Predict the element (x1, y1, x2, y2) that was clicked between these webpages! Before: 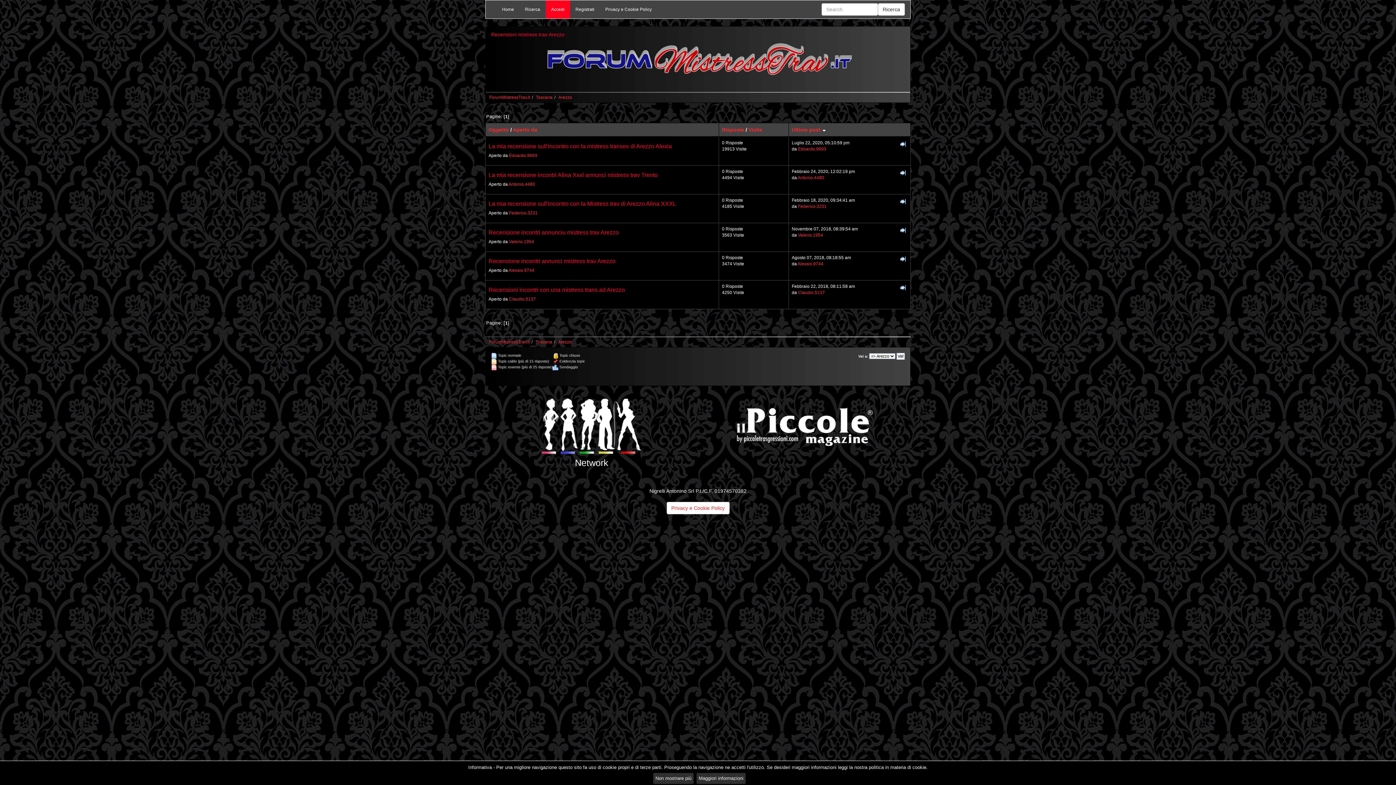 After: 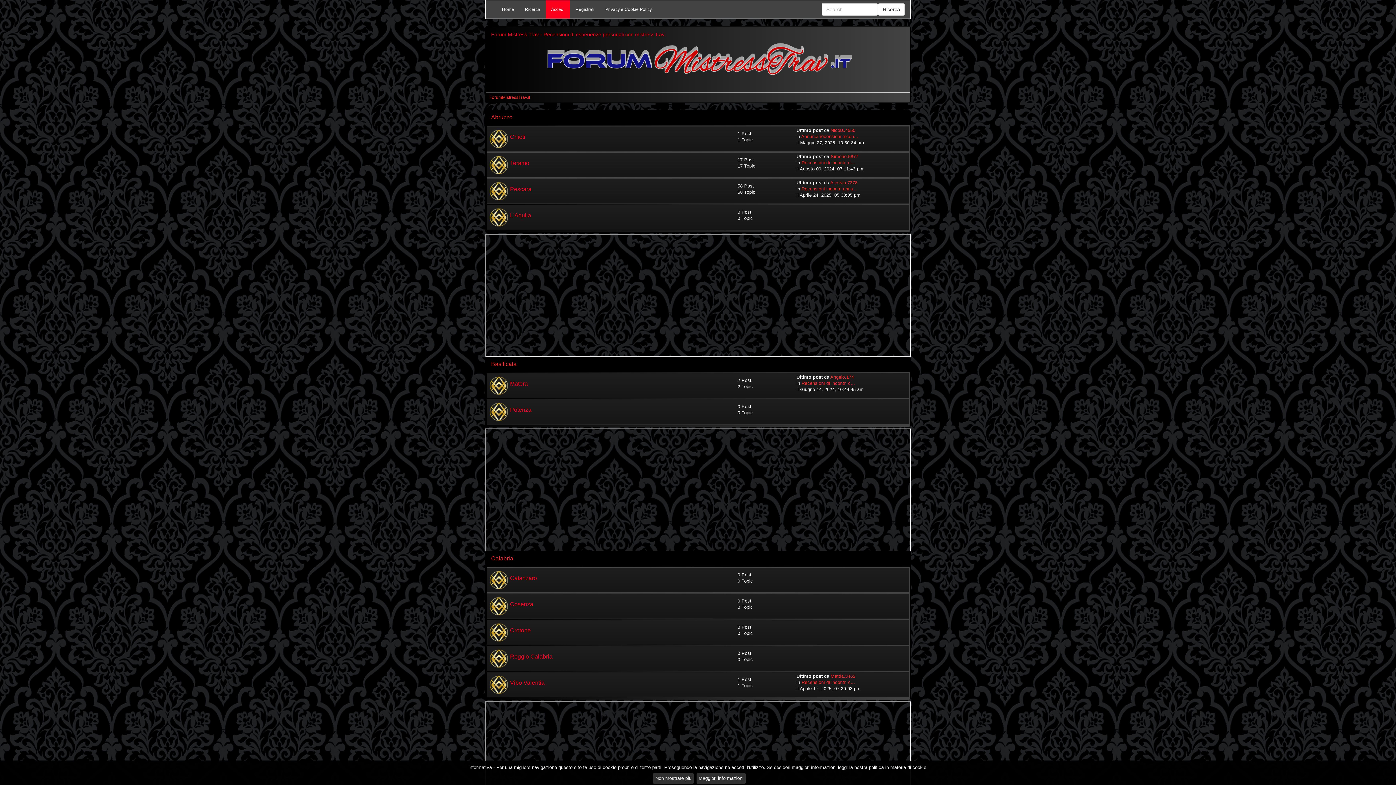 Action: label: Toscana bbox: (535, 339, 552, 344)